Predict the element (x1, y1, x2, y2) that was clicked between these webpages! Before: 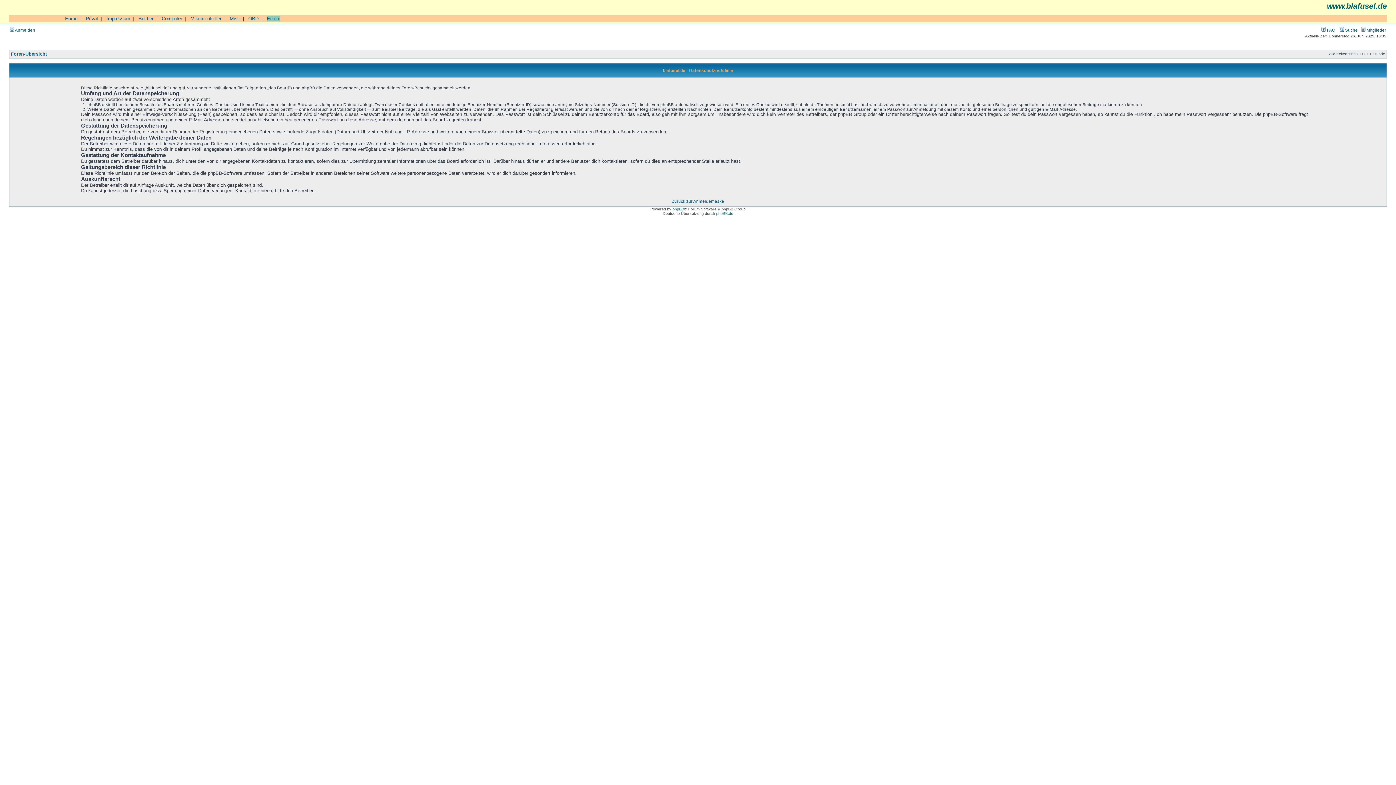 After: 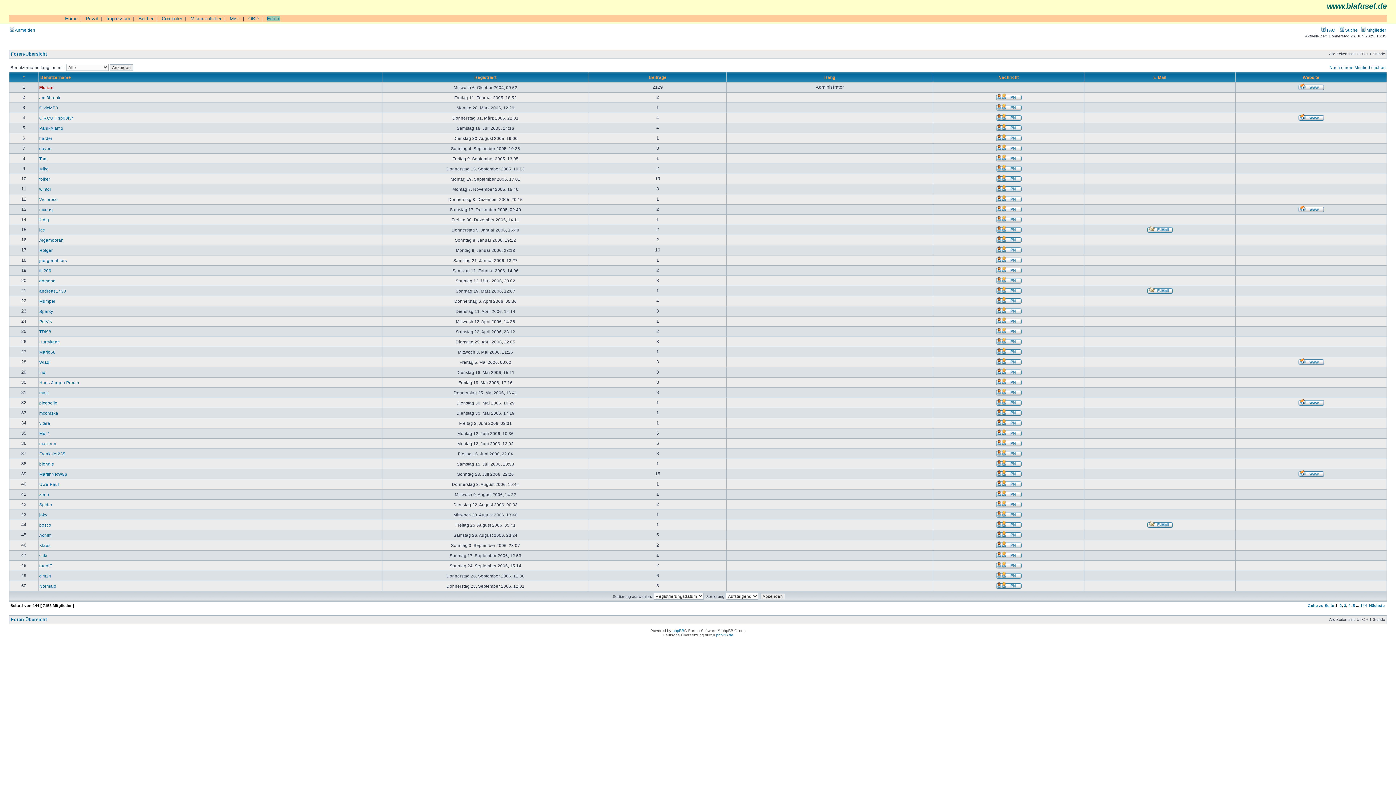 Action: bbox: (1361, 27, 1386, 32) label:  Mitglieder